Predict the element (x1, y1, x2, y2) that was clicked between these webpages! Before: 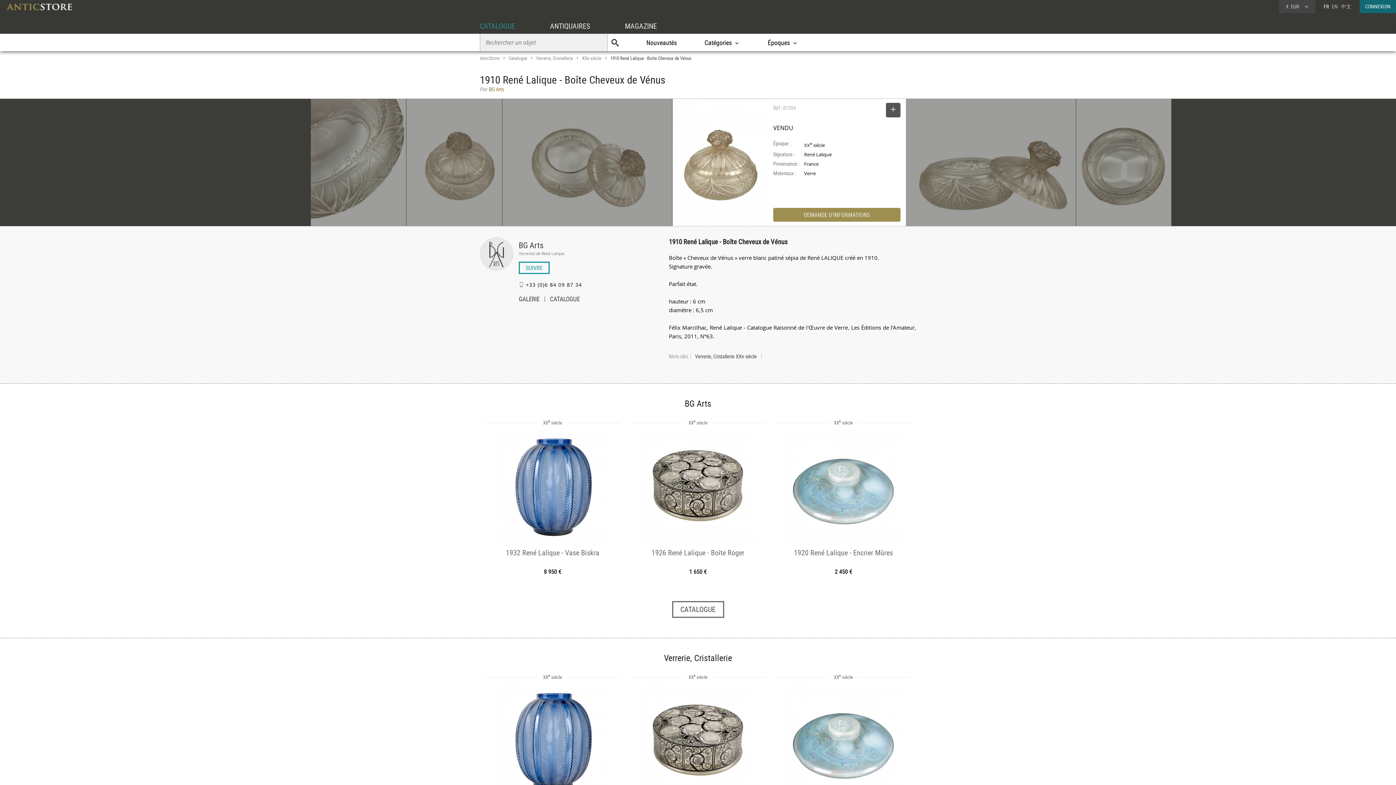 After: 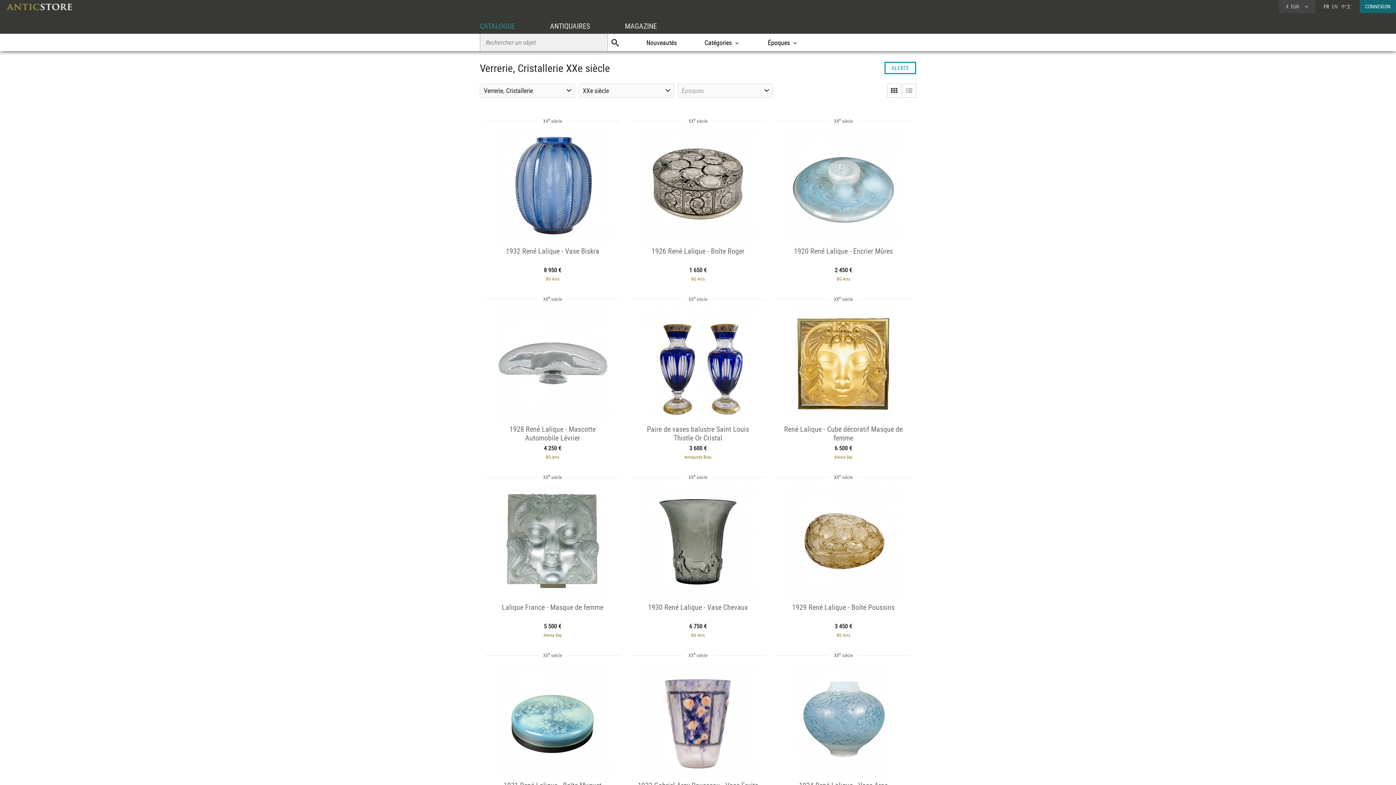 Action: bbox: (582, 53, 601, 62) label: XXe siècle